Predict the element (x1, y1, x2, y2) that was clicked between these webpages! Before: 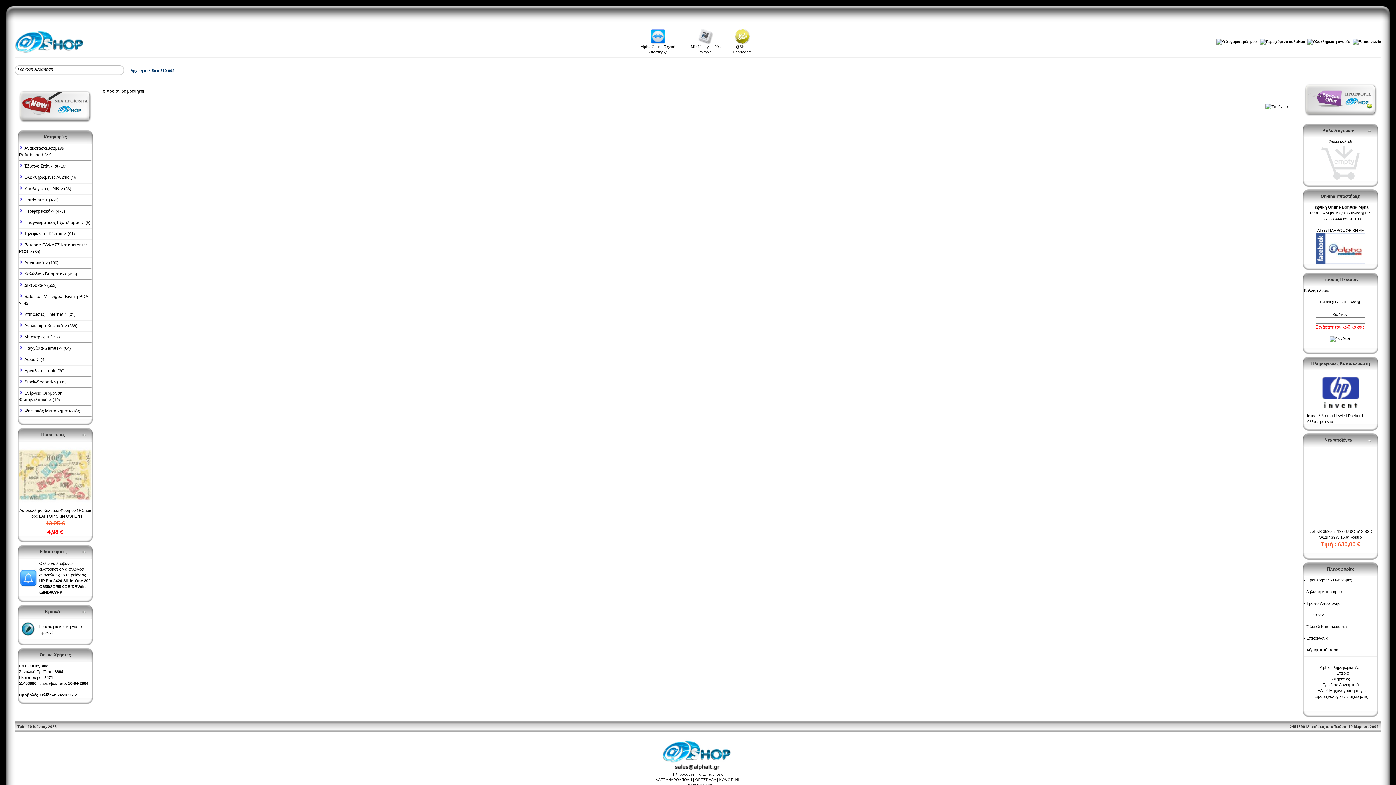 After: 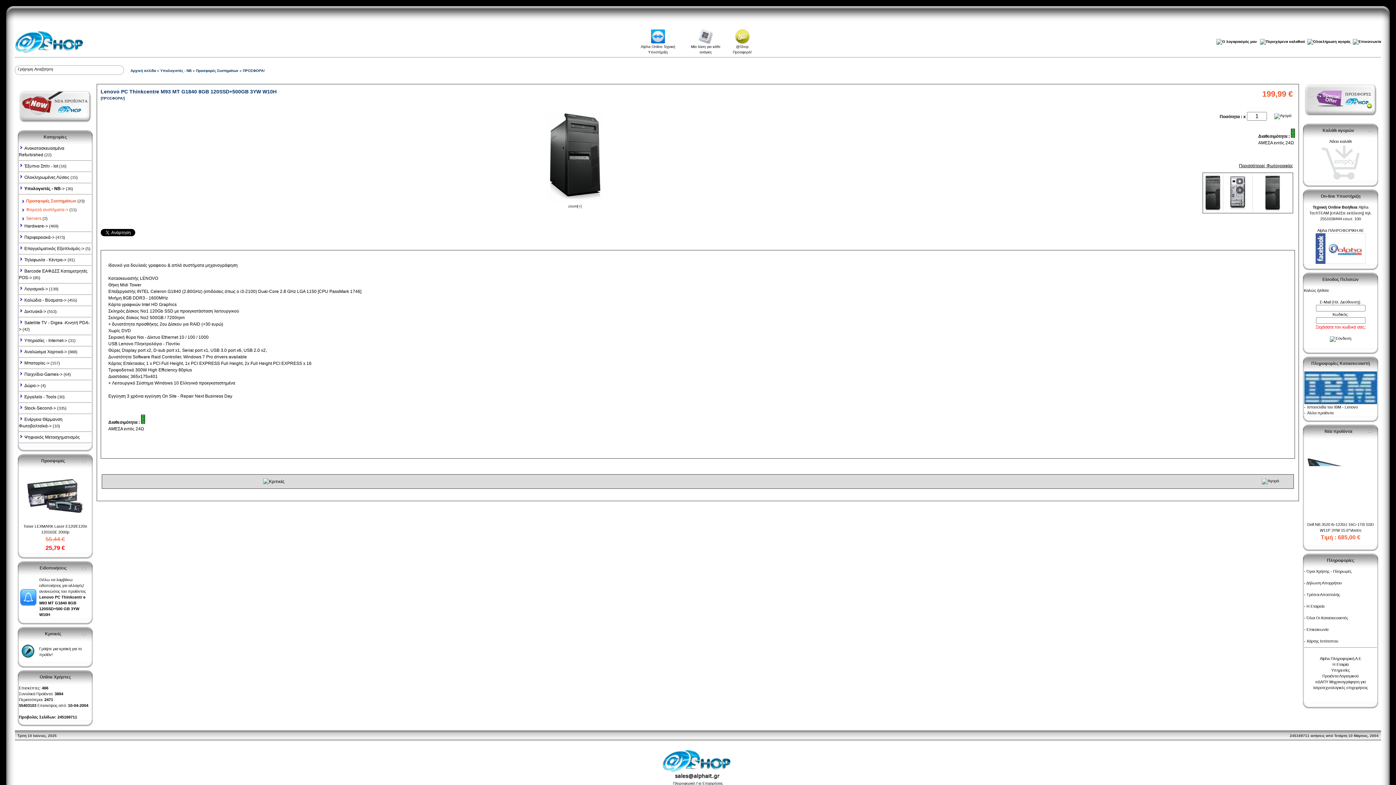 Action: label: 
@Shop Προσφορά! bbox: (733, 40, 752, 54)